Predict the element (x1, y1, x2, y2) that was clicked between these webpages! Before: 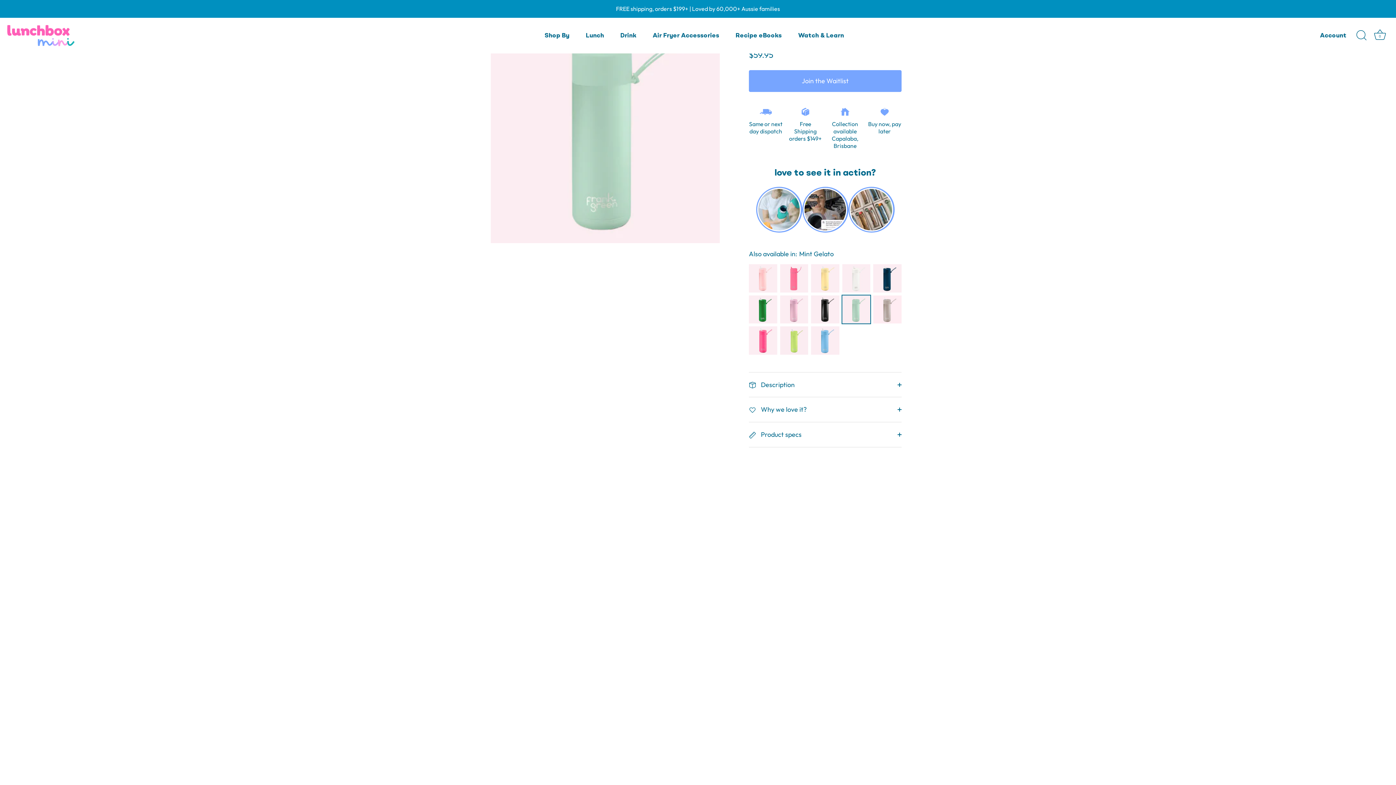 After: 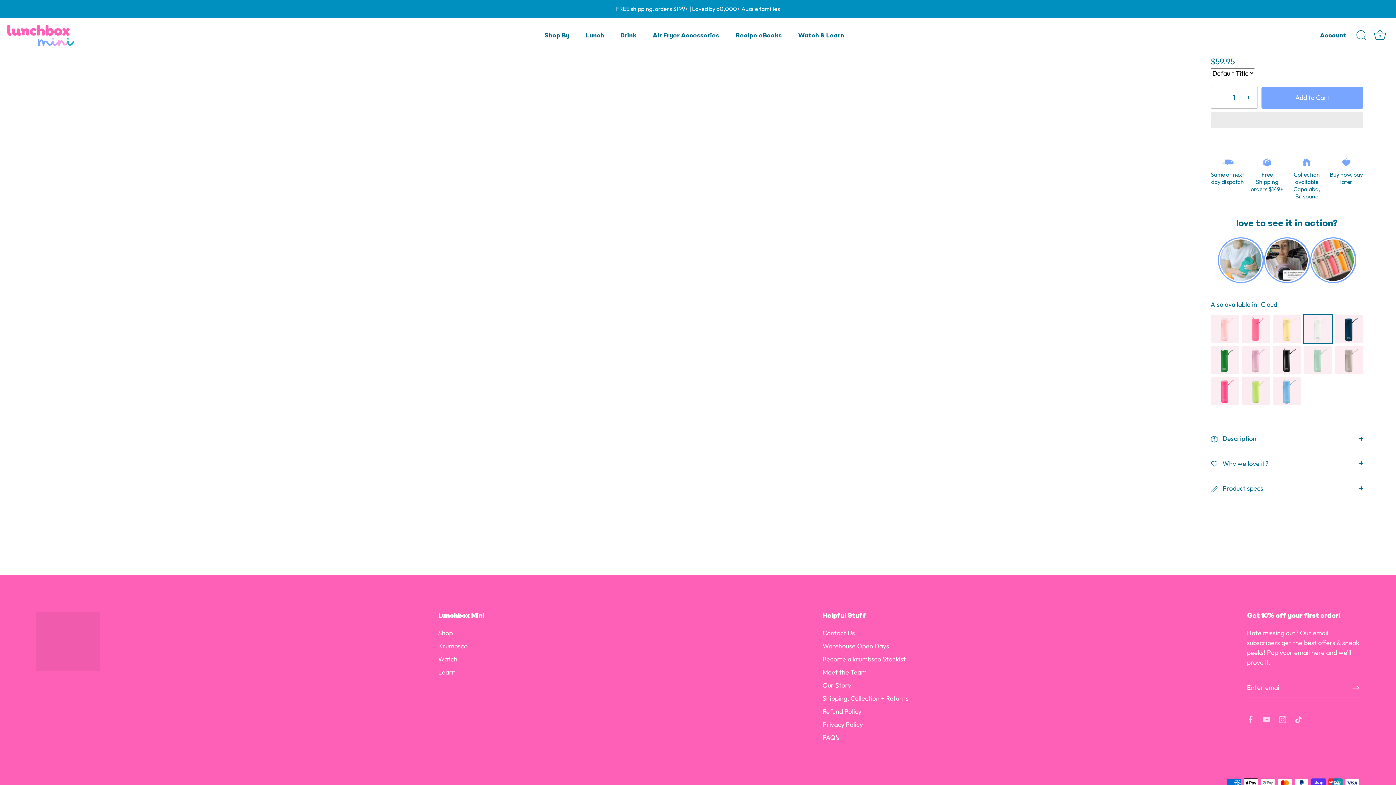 Action: bbox: (842, 265, 870, 273)